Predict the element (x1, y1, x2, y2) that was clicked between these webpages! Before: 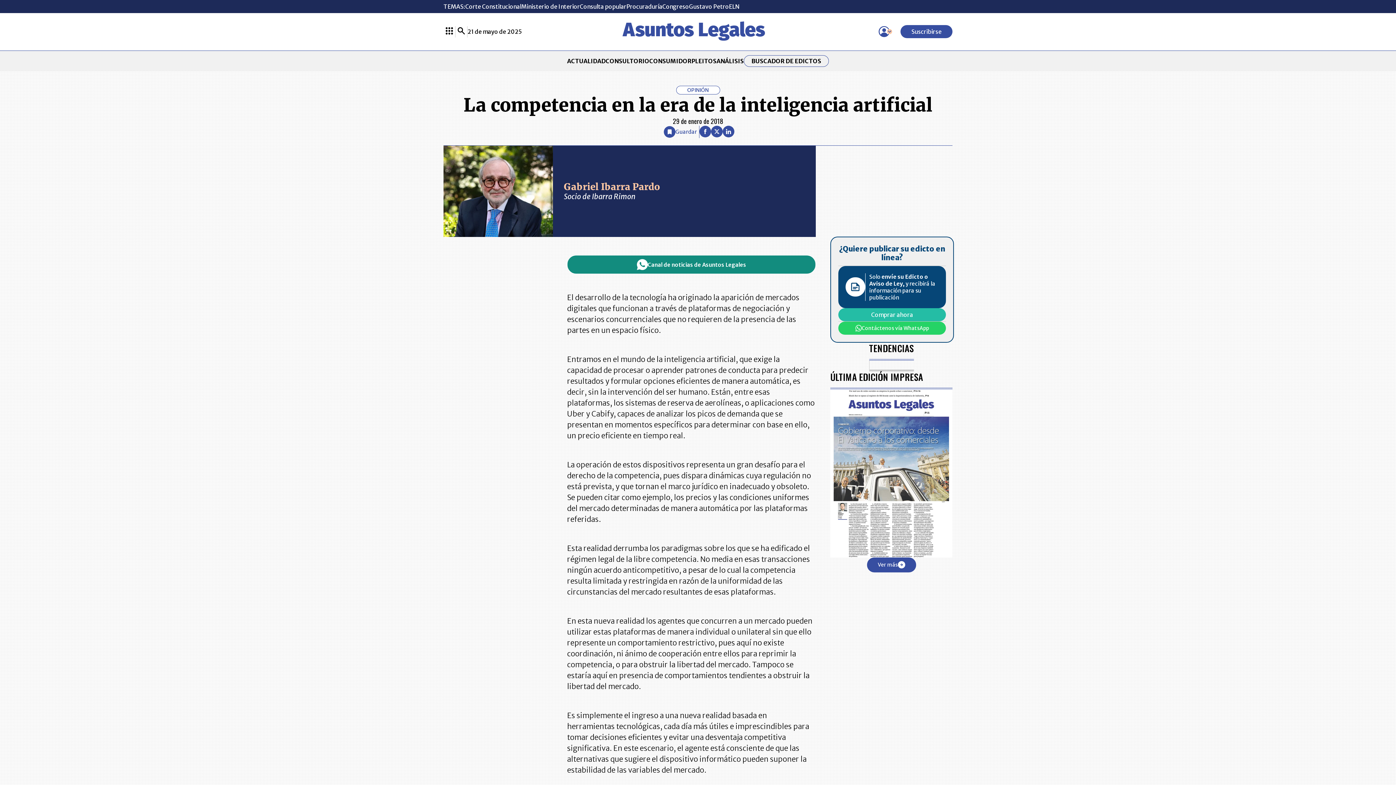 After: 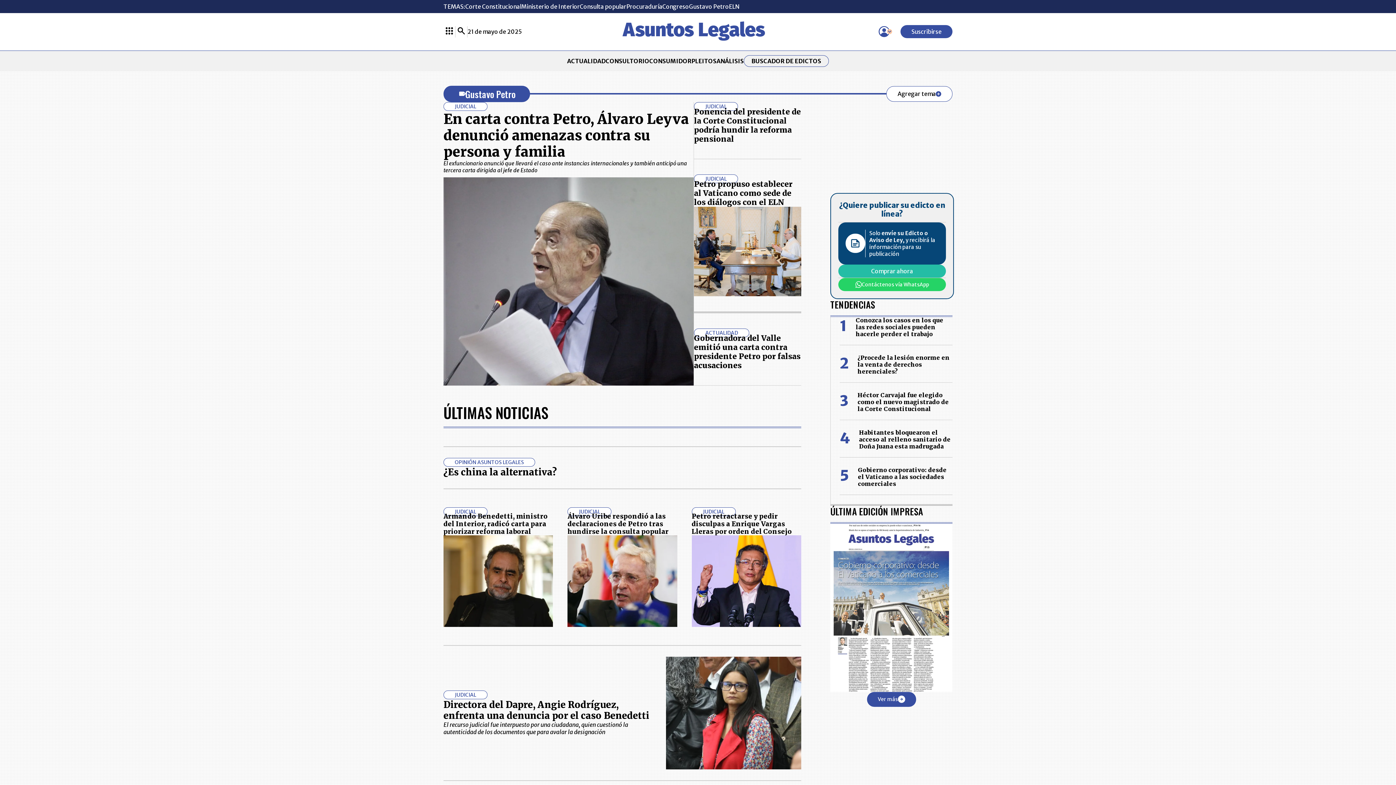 Action: label: Gustavo Petro bbox: (689, 2, 729, 10)